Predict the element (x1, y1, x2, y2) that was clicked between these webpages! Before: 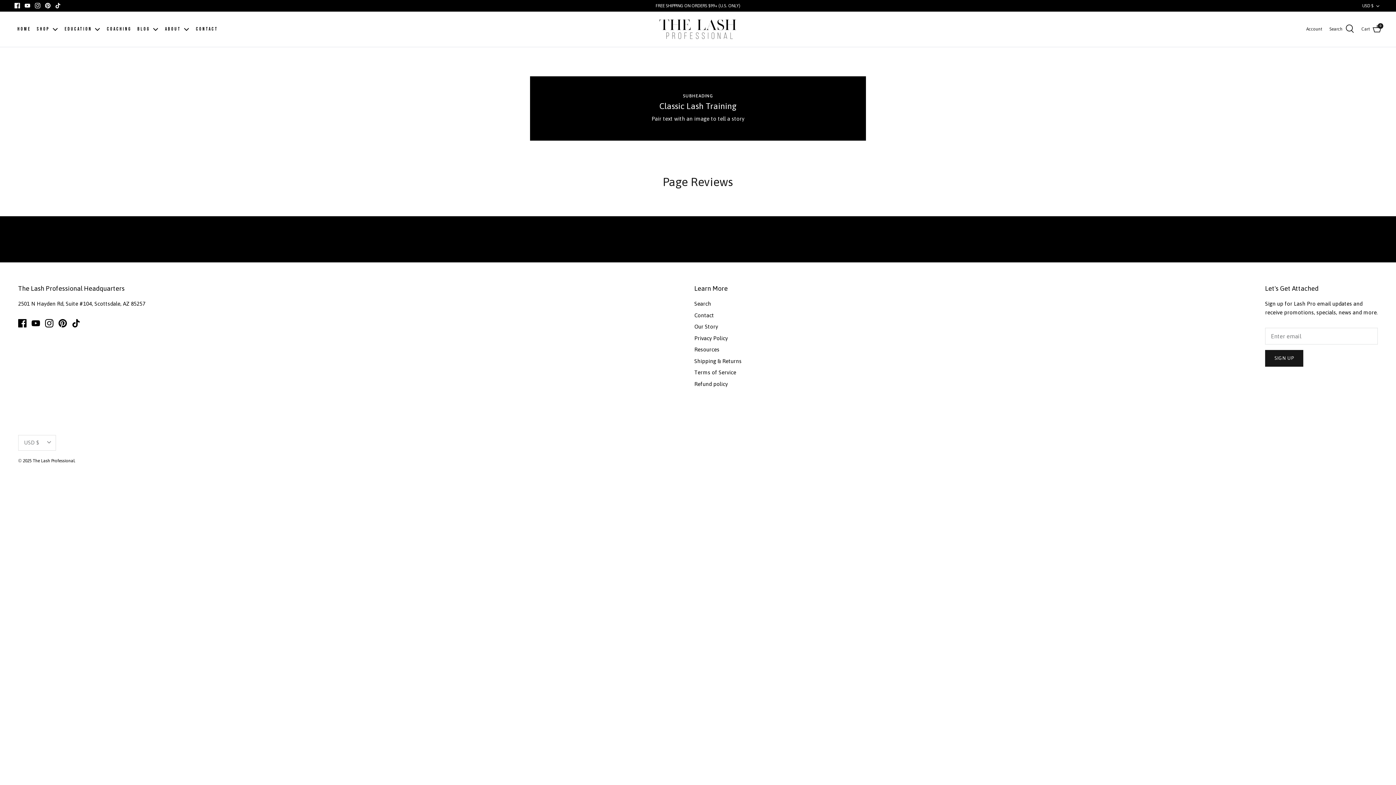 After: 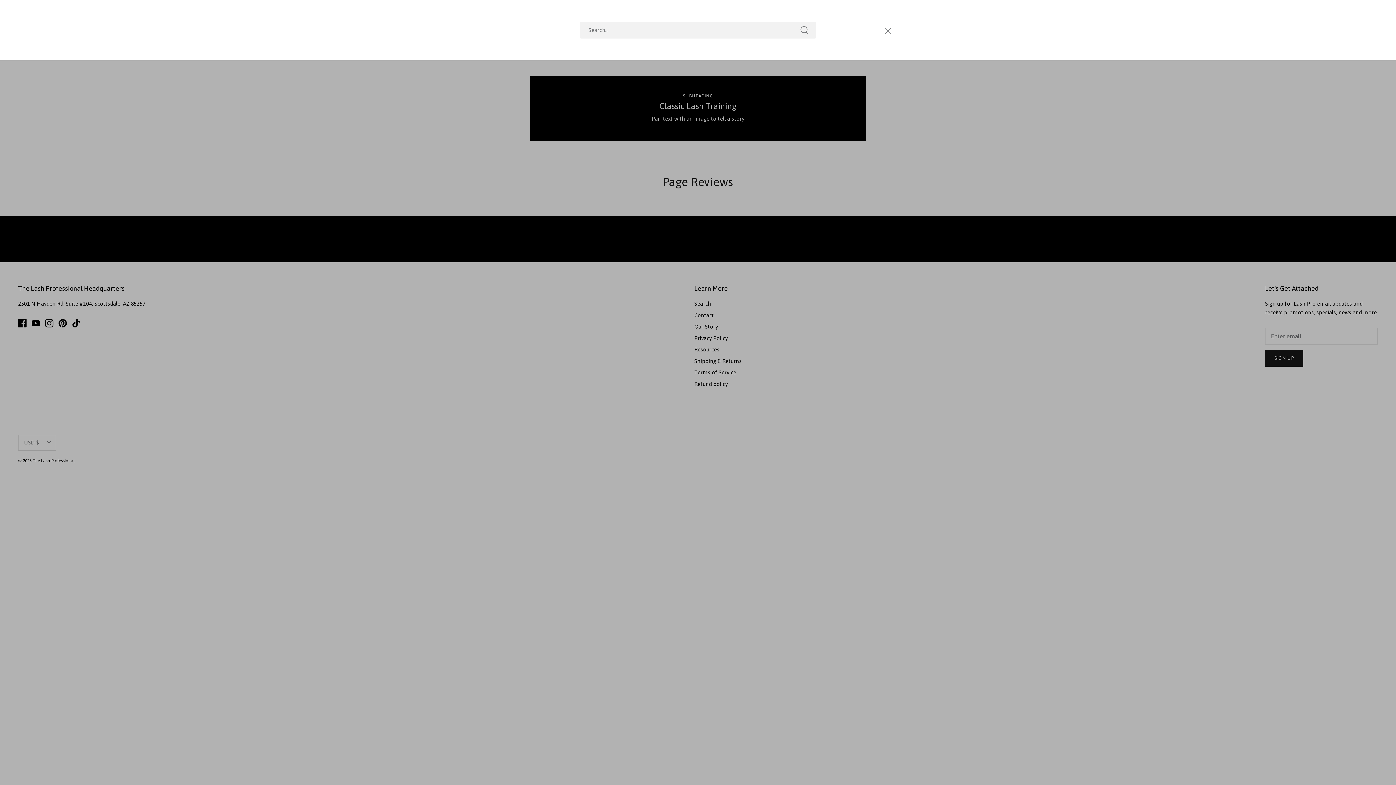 Action: label: Search bbox: (1329, 24, 1354, 33)